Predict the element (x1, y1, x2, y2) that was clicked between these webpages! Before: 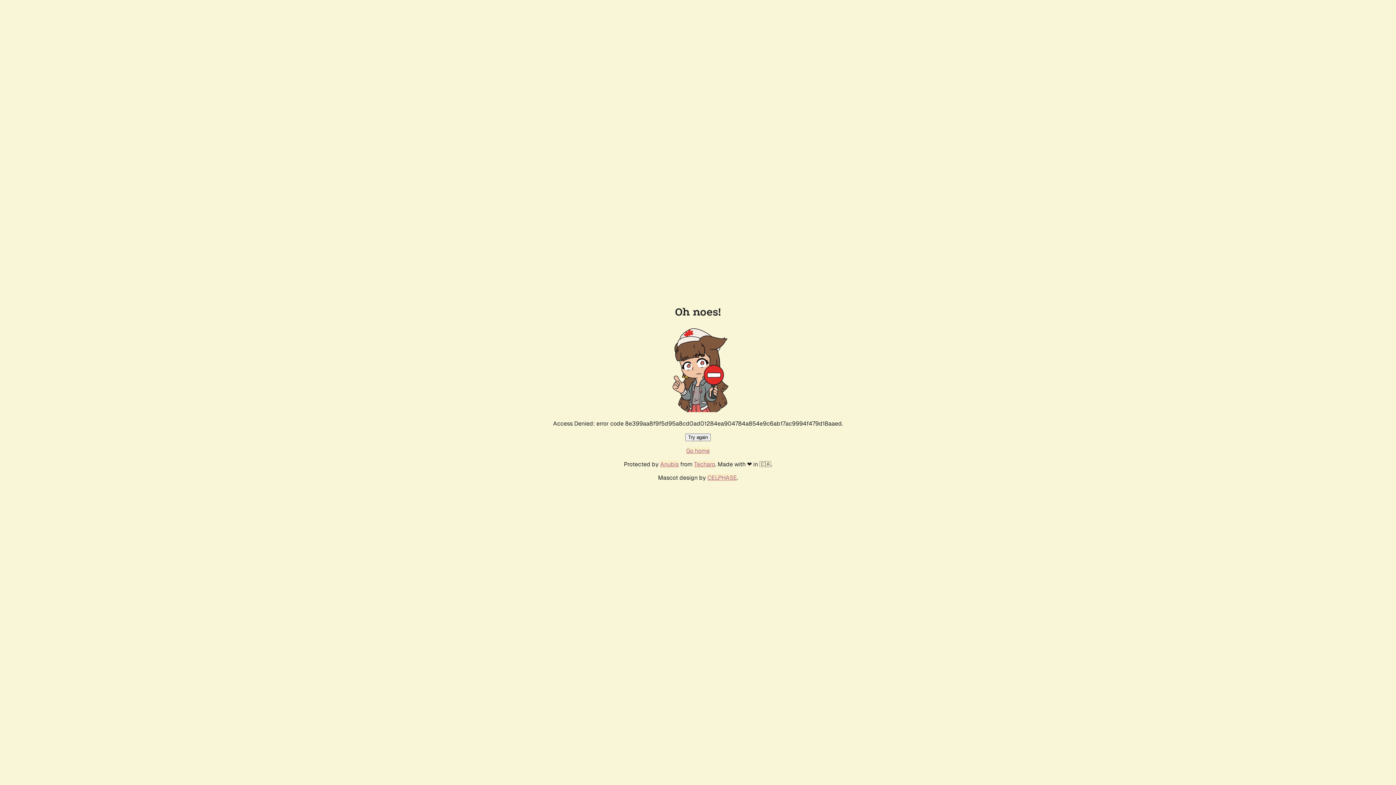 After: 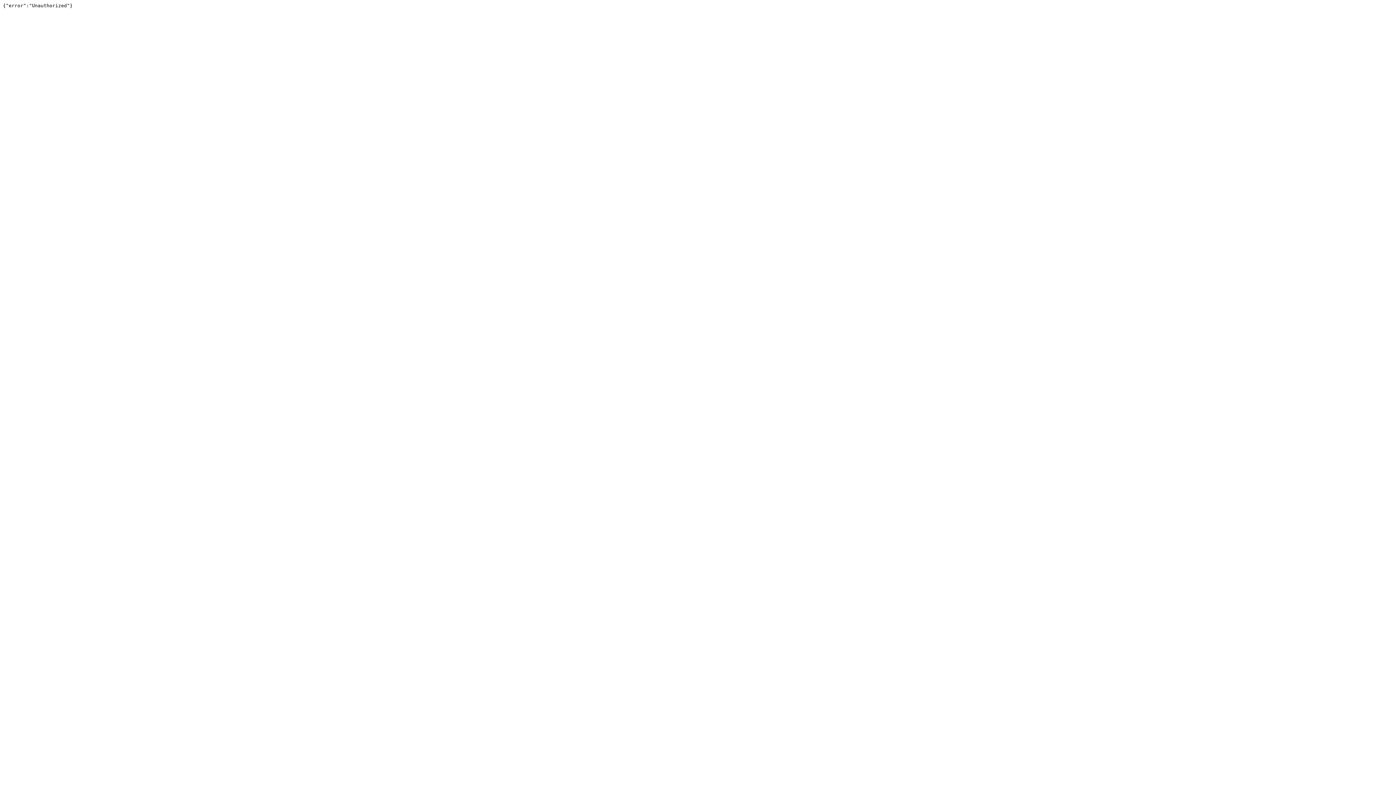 Action: bbox: (694, 460, 715, 468) label: Techaro